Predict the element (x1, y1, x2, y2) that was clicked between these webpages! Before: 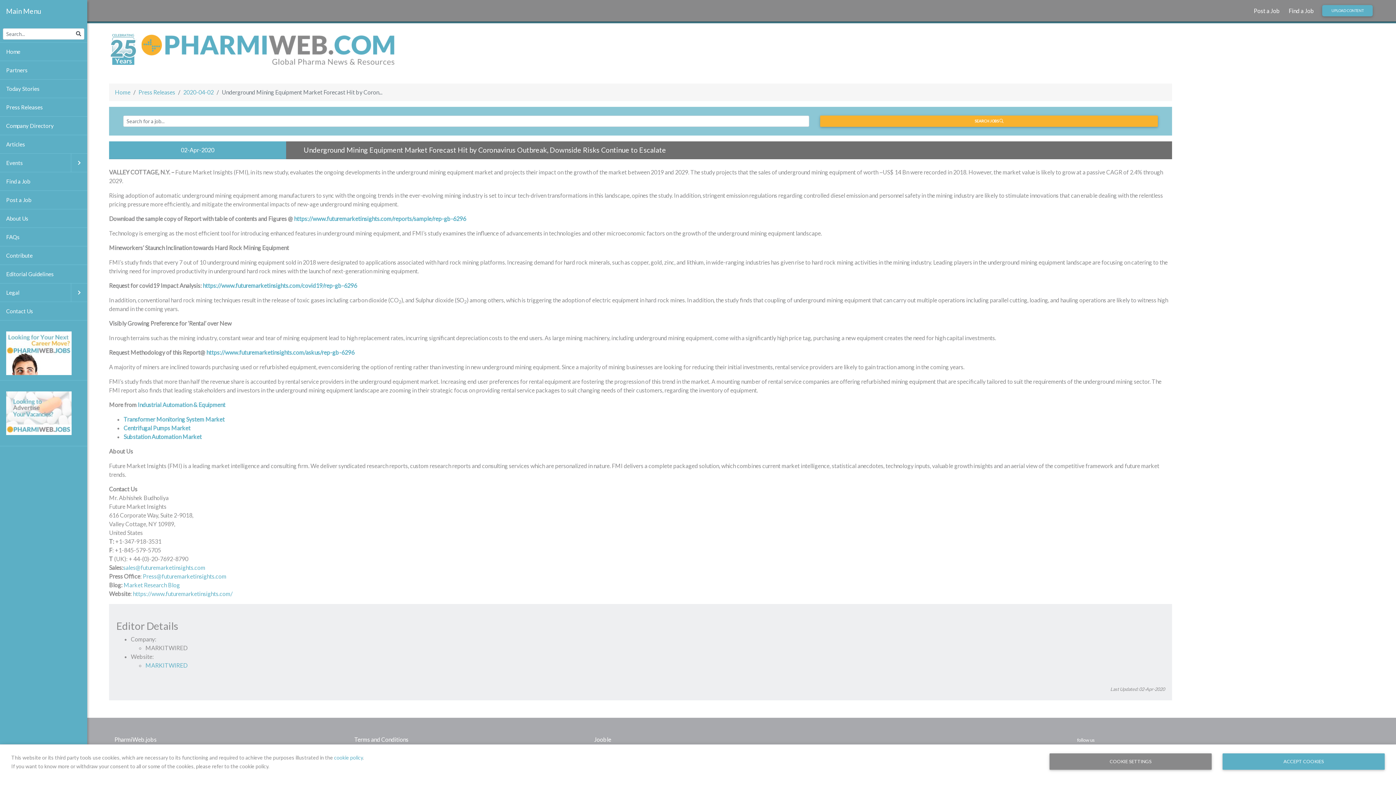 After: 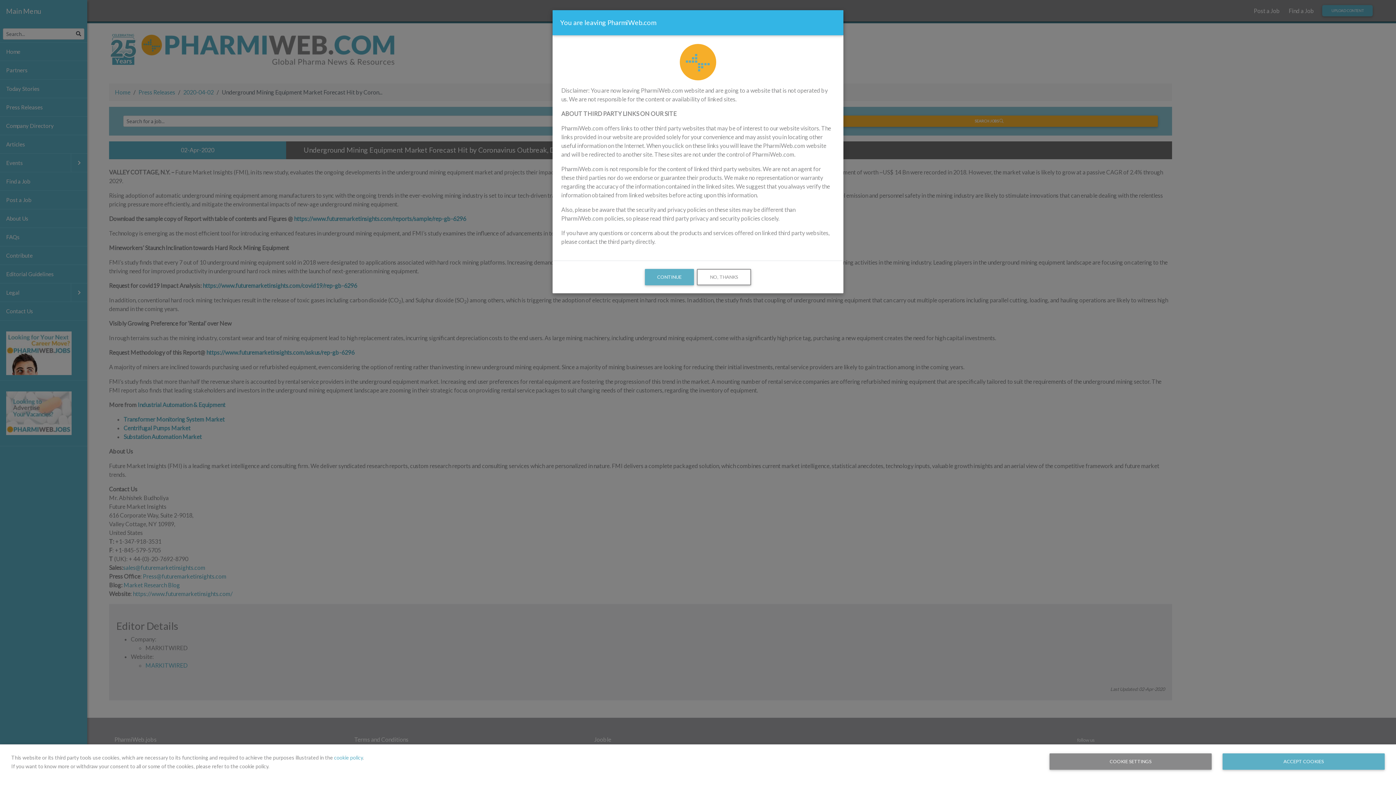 Action: label: Market Research Blog bbox: (123, 581, 180, 588)